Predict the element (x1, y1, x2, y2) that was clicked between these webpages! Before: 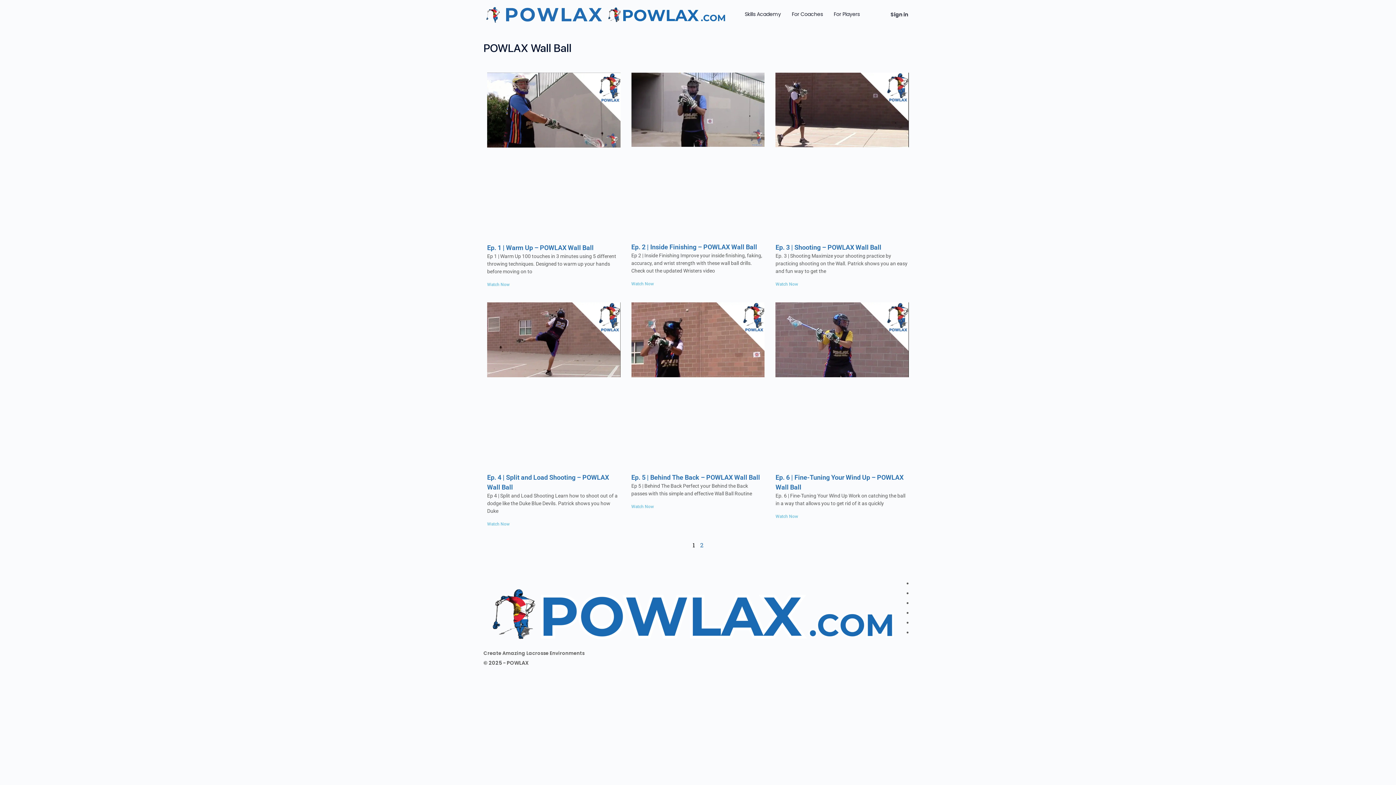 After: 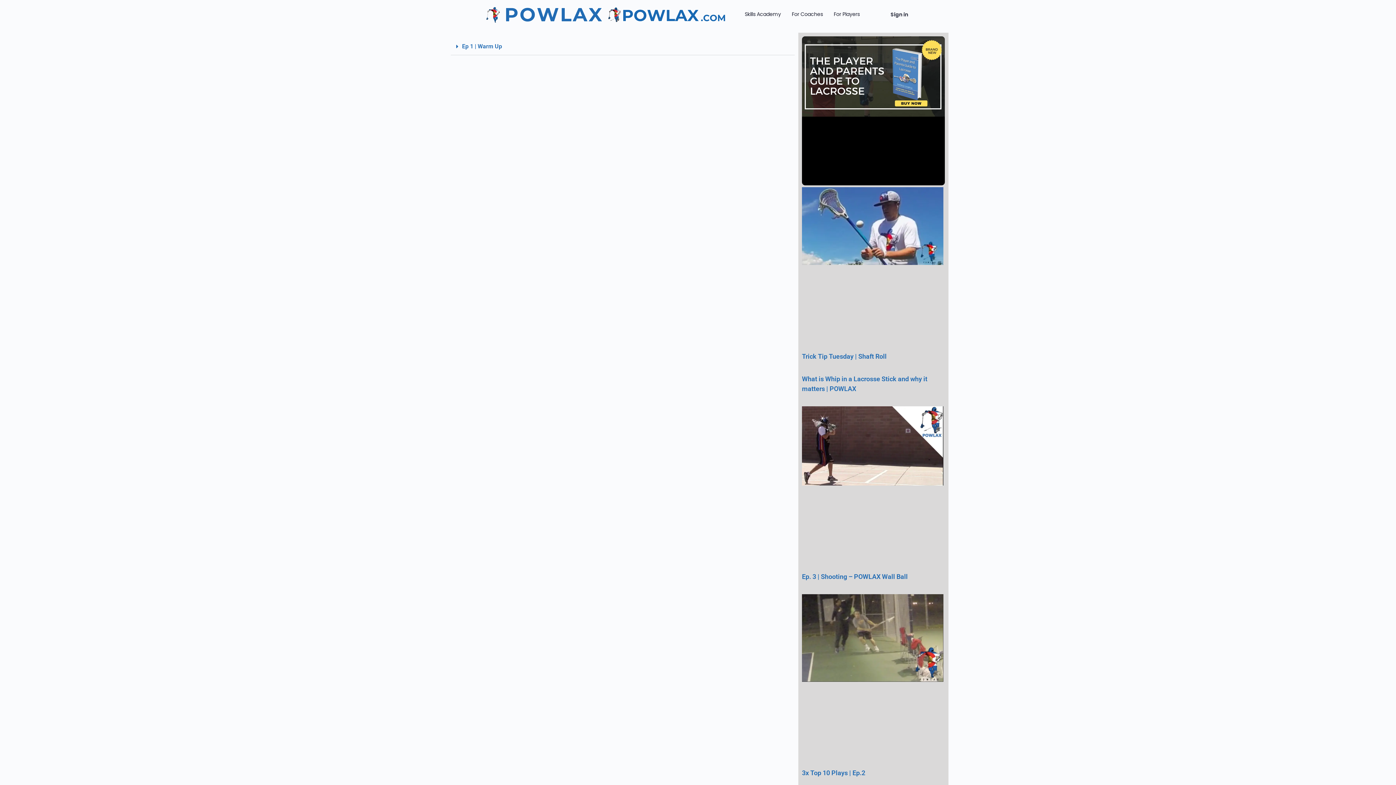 Action: label: Ep. 1 | Warm Up – POWLAX Wall Ball bbox: (487, 244, 593, 251)